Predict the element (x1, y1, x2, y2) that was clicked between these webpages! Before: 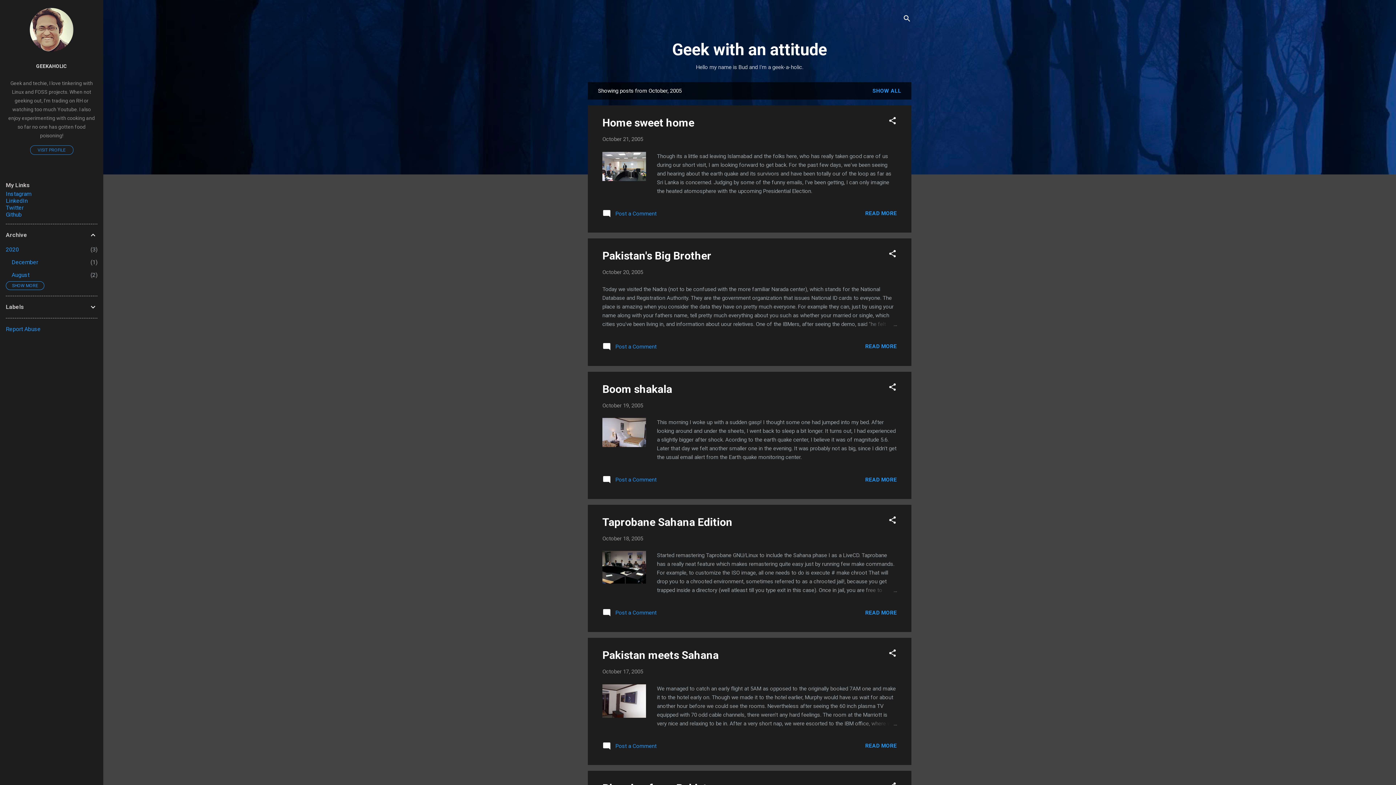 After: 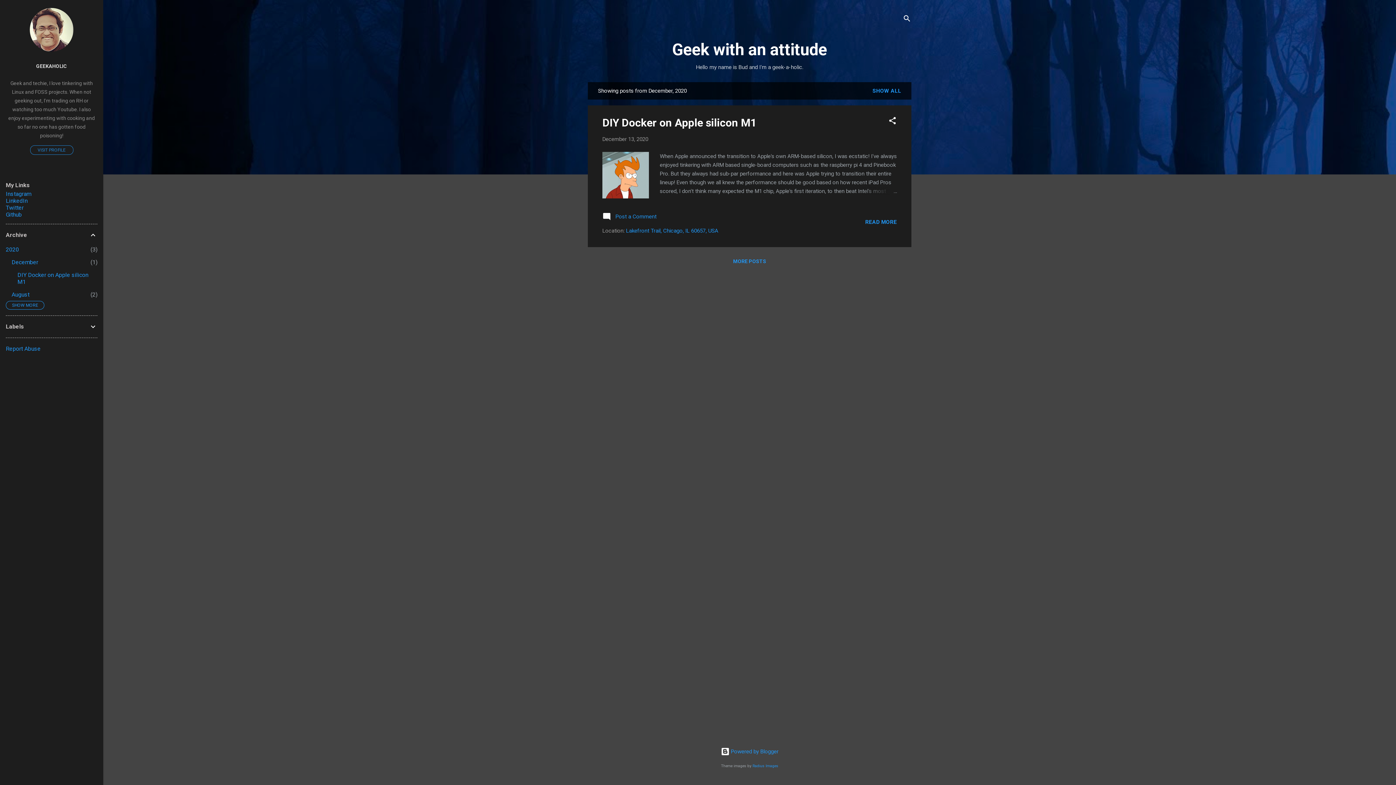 Action: bbox: (11, 258, 38, 265) label: December
1